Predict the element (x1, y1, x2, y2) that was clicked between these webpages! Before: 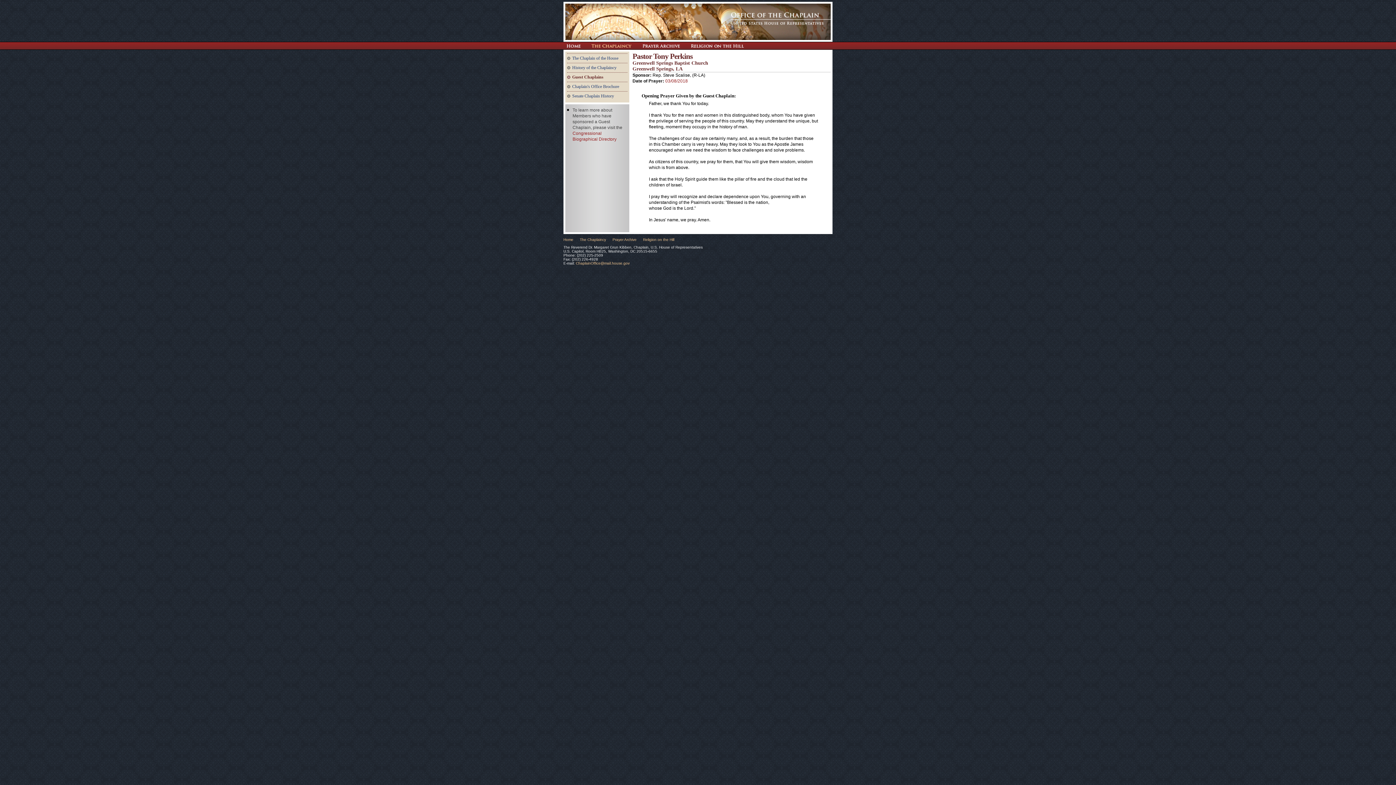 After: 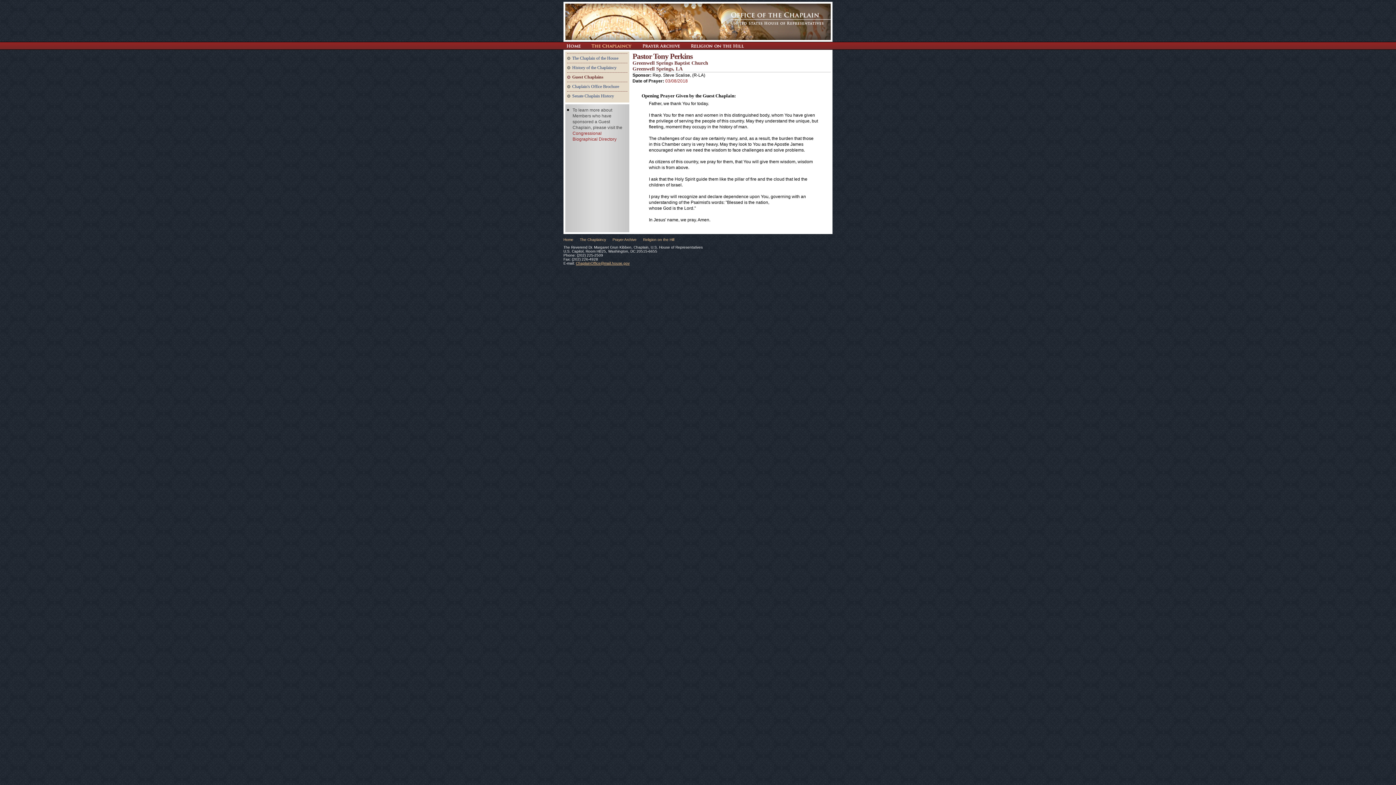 Action: bbox: (576, 261, 635, 265) label: ChaplainOffice@mail.house.gov